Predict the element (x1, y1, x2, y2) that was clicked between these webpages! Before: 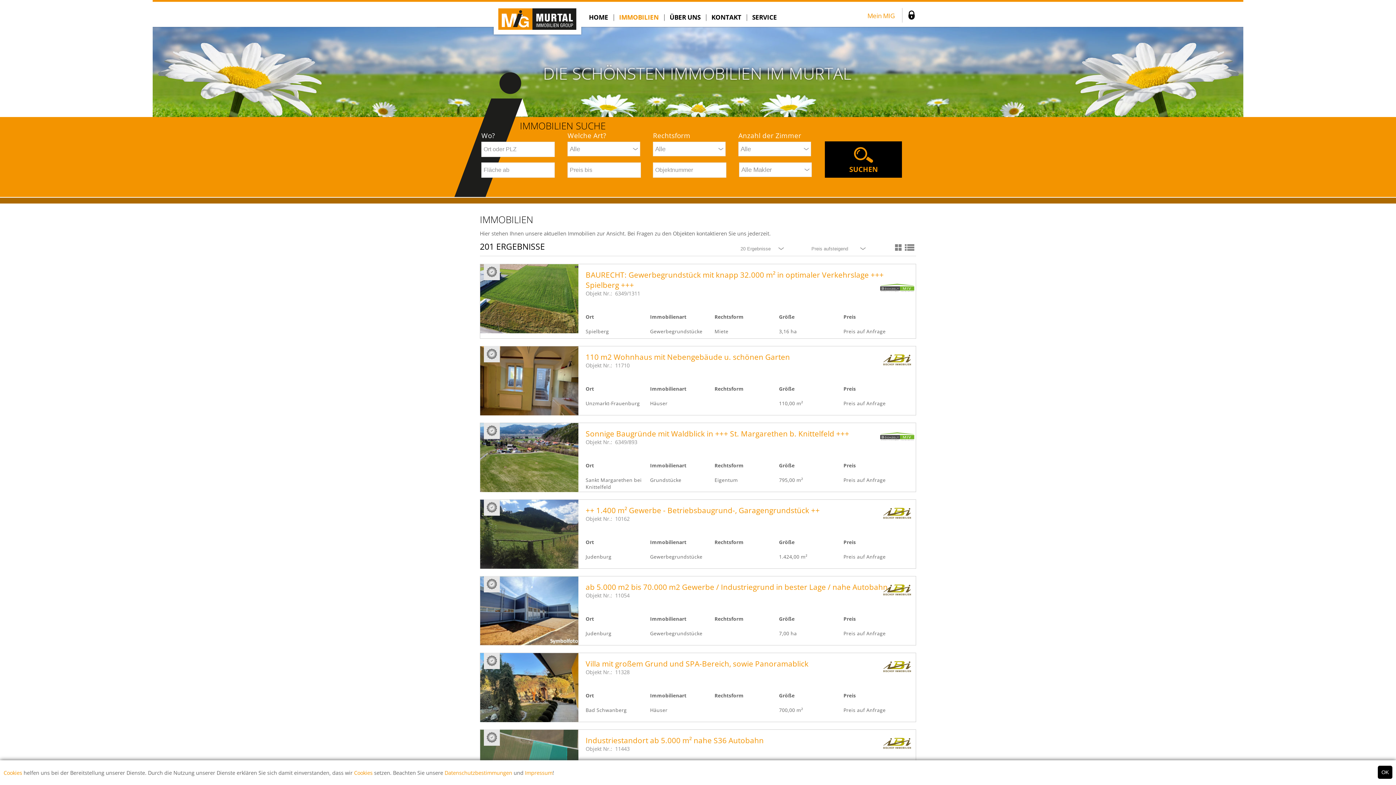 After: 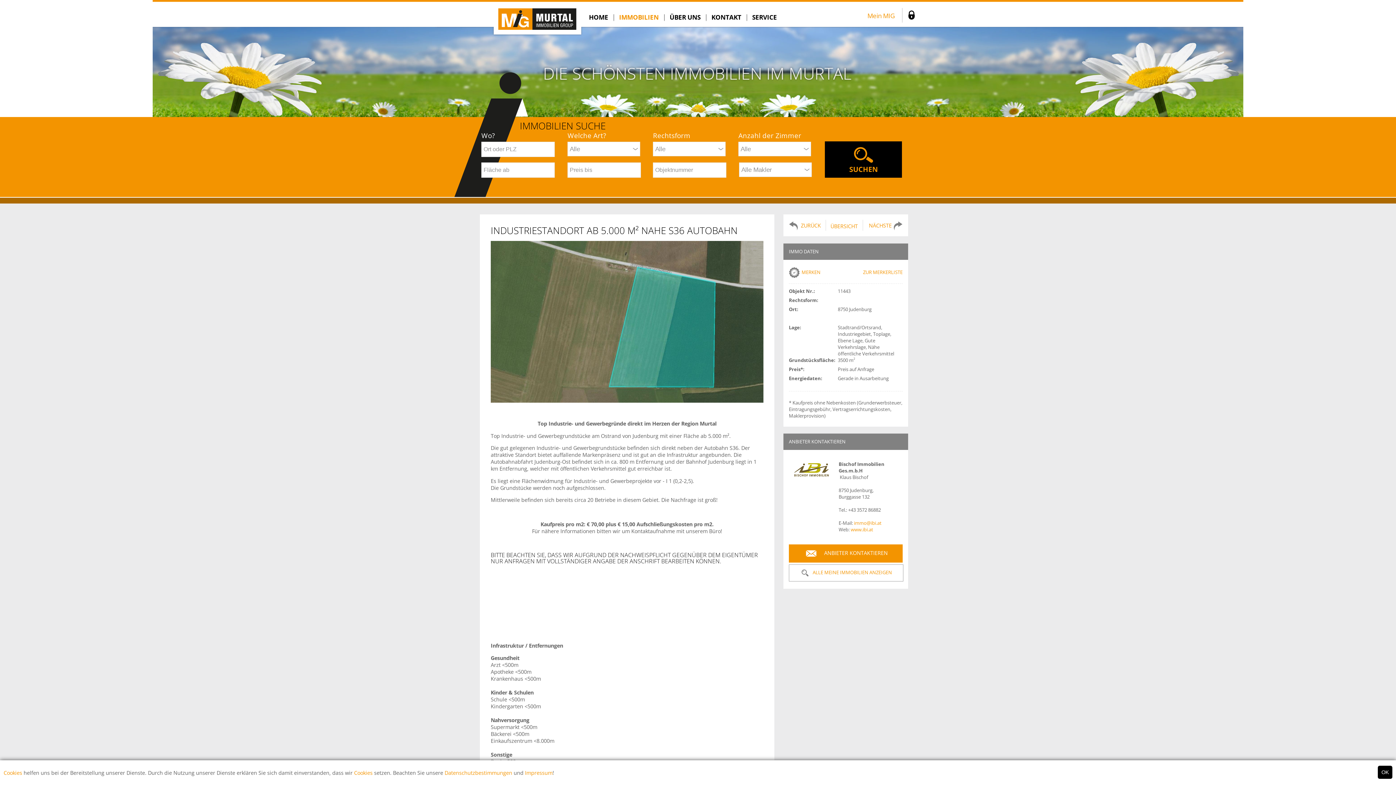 Action: label: Industriestandort ab 5.000 m² nahe S36 Autobahn bbox: (585, 735, 764, 745)